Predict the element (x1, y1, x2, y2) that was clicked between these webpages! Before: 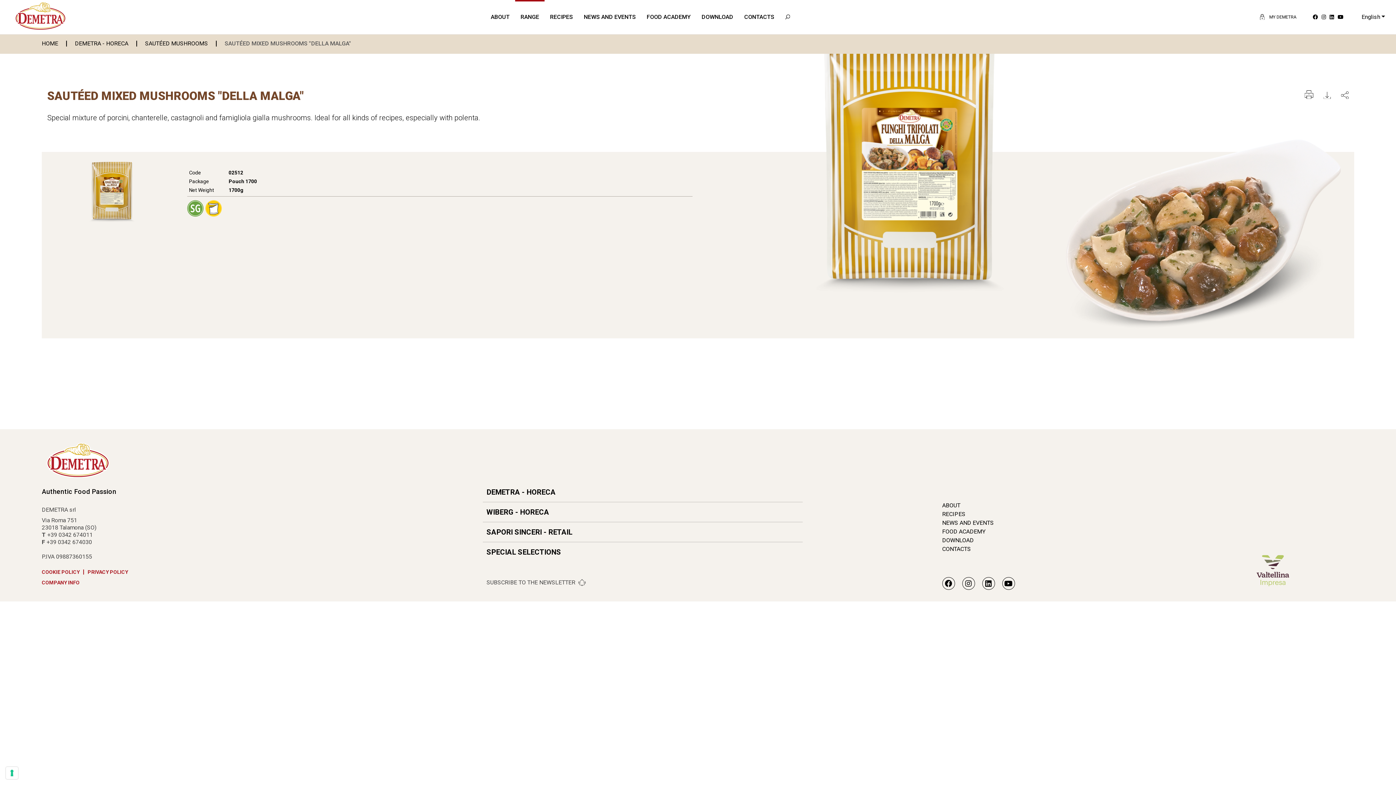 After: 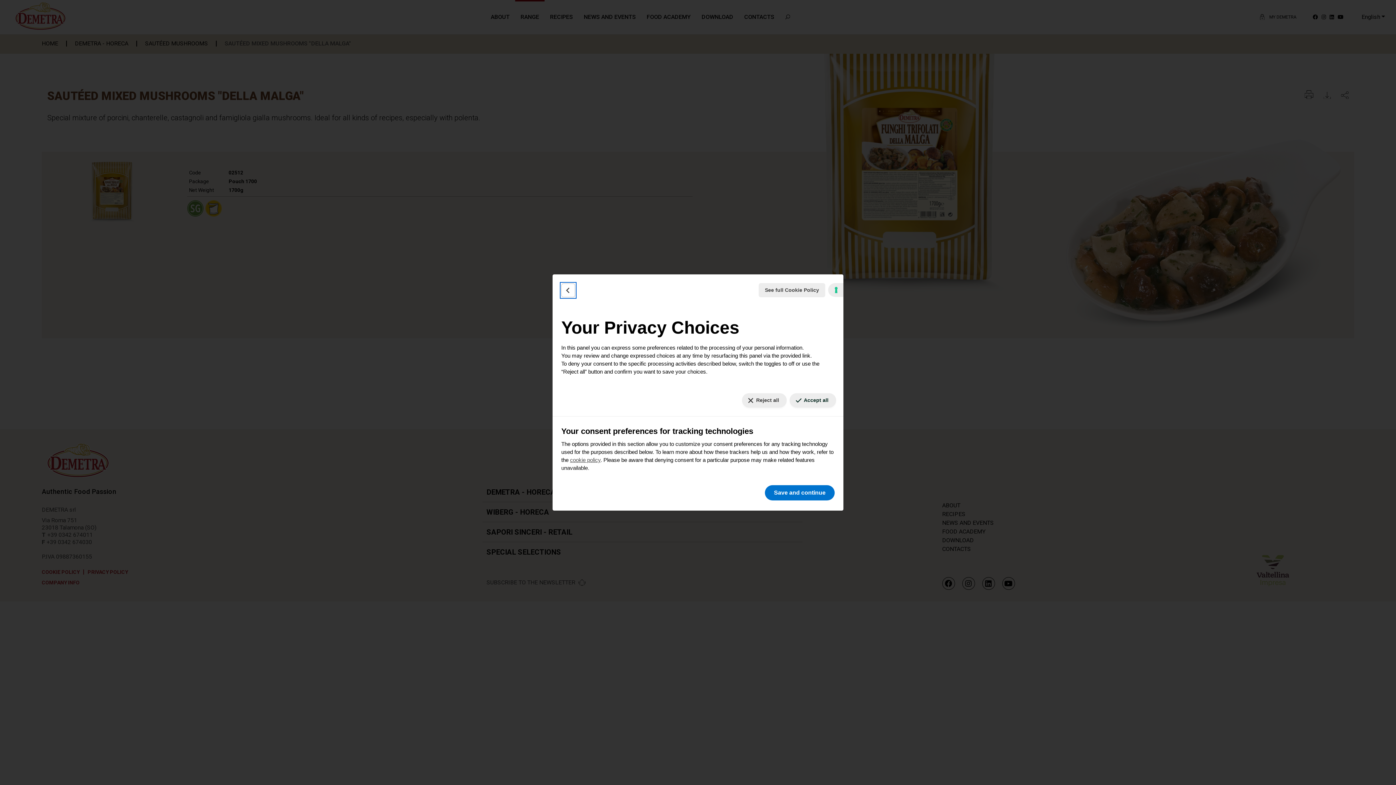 Action: label: Your consent preferences for tracking technologies bbox: (5, 767, 18, 779)